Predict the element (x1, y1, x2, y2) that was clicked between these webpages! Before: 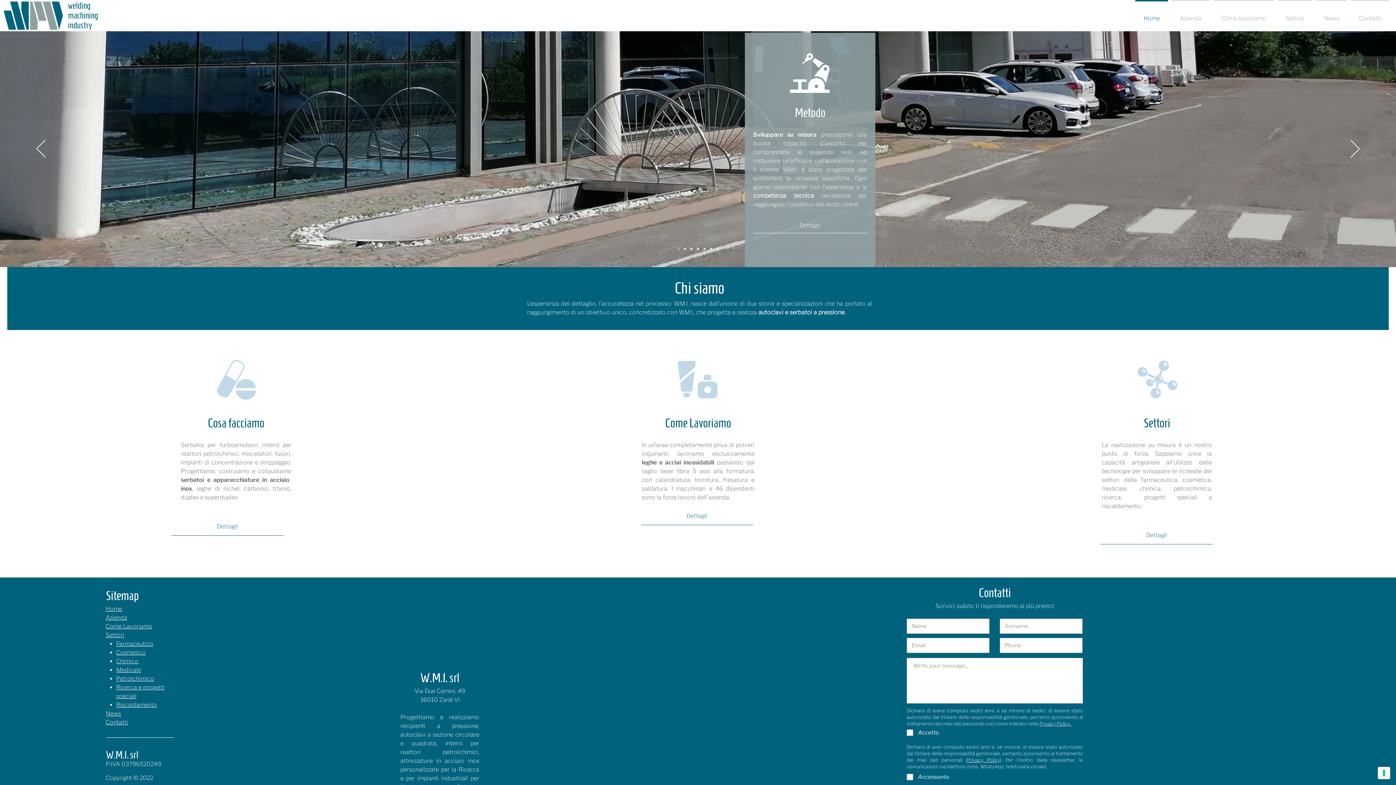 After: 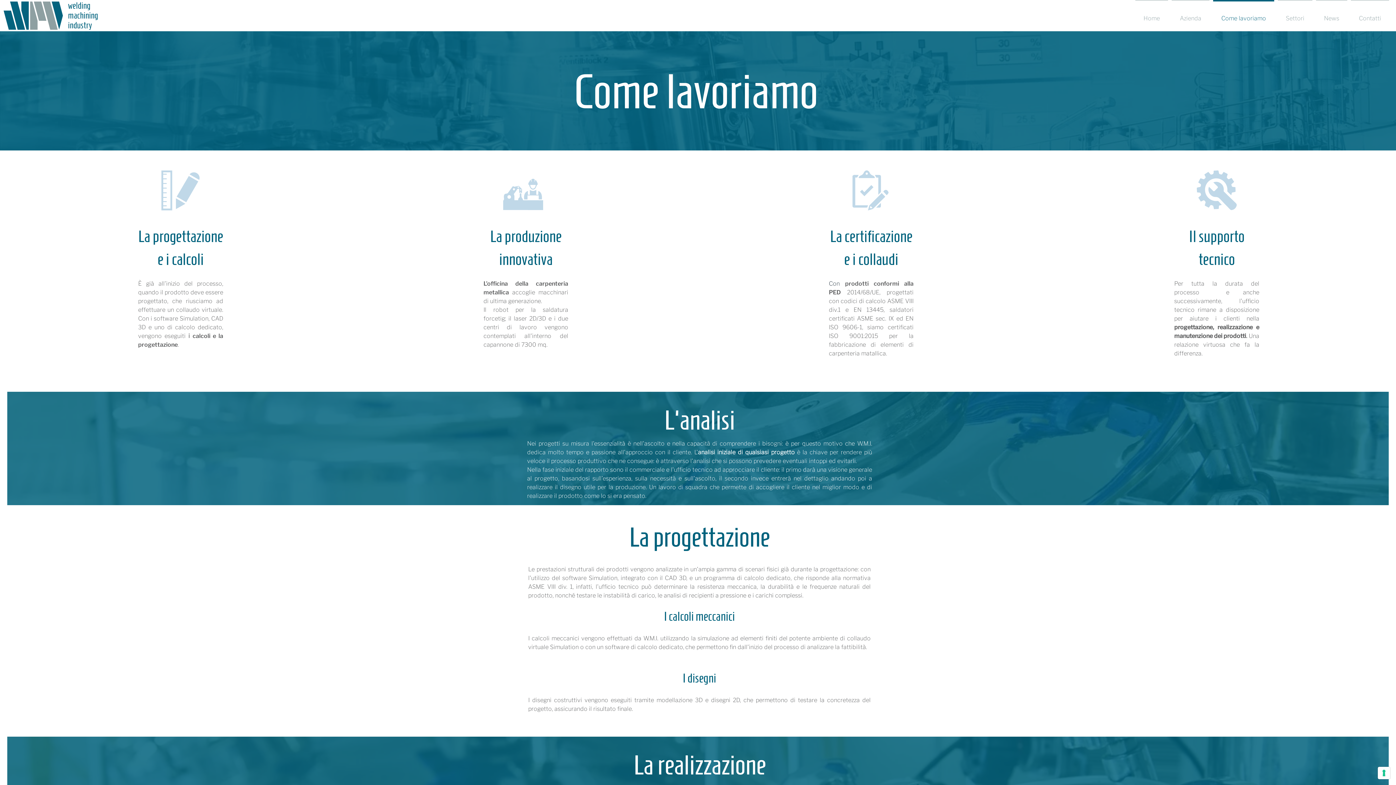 Action: label: Dettagli bbox: (641, 507, 753, 525)